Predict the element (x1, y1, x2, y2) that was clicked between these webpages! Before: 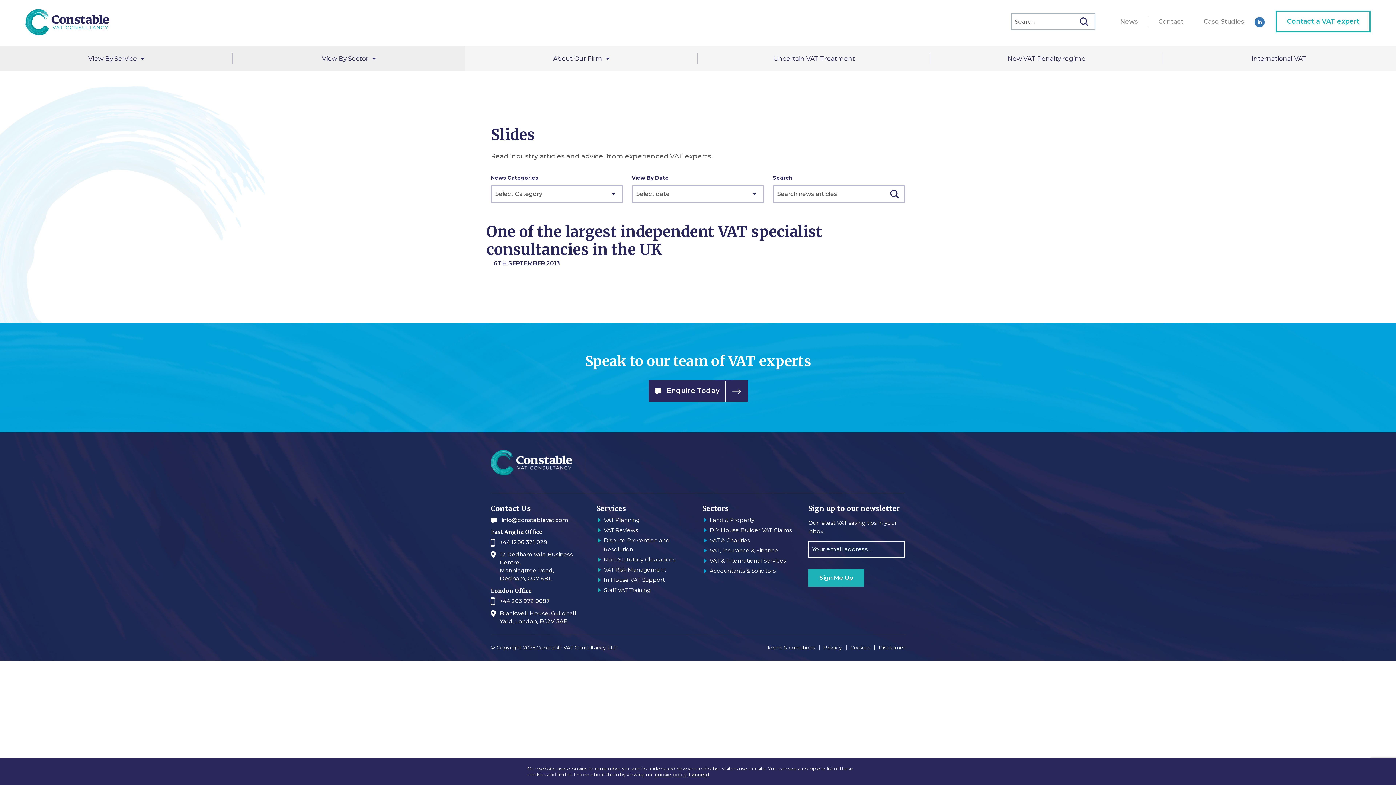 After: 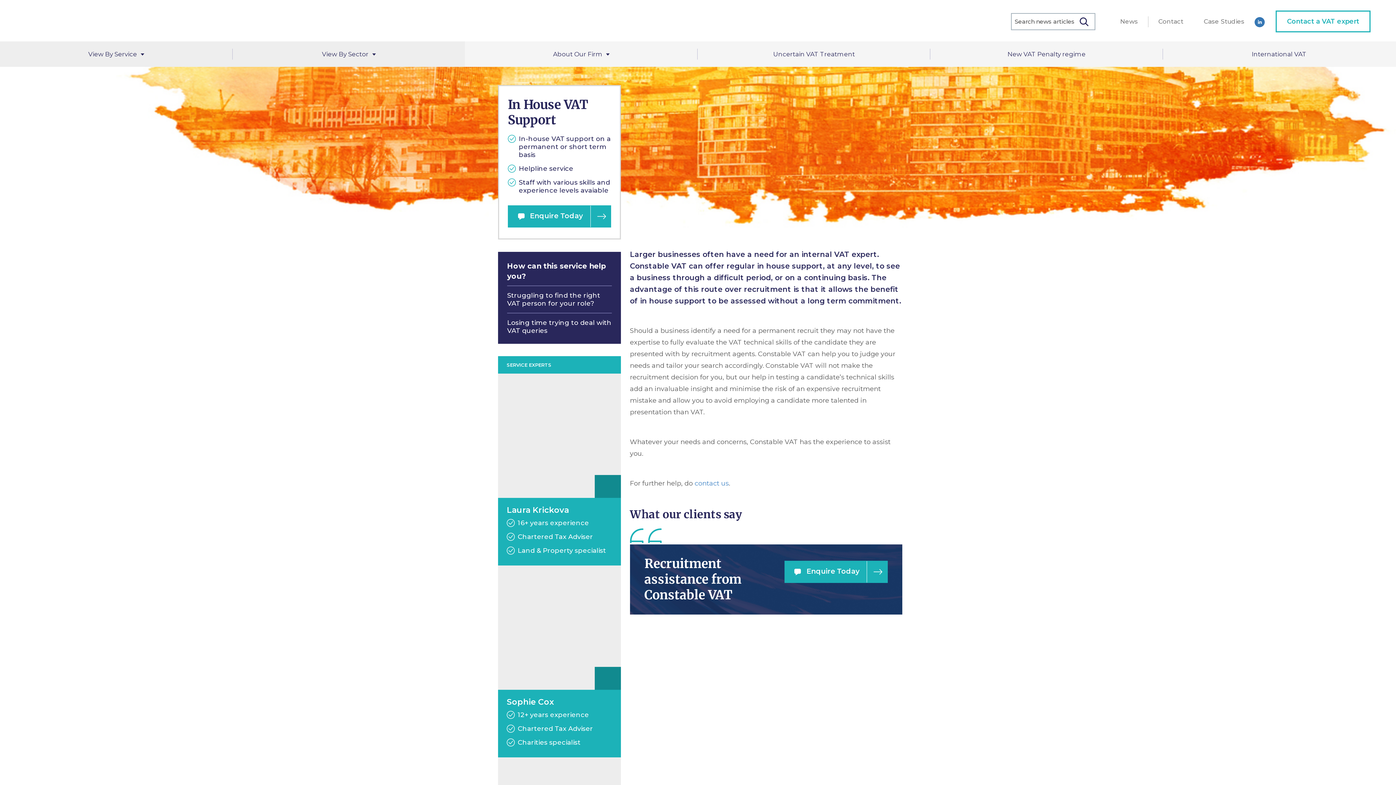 Action: label: In House VAT Support bbox: (596, 575, 693, 584)